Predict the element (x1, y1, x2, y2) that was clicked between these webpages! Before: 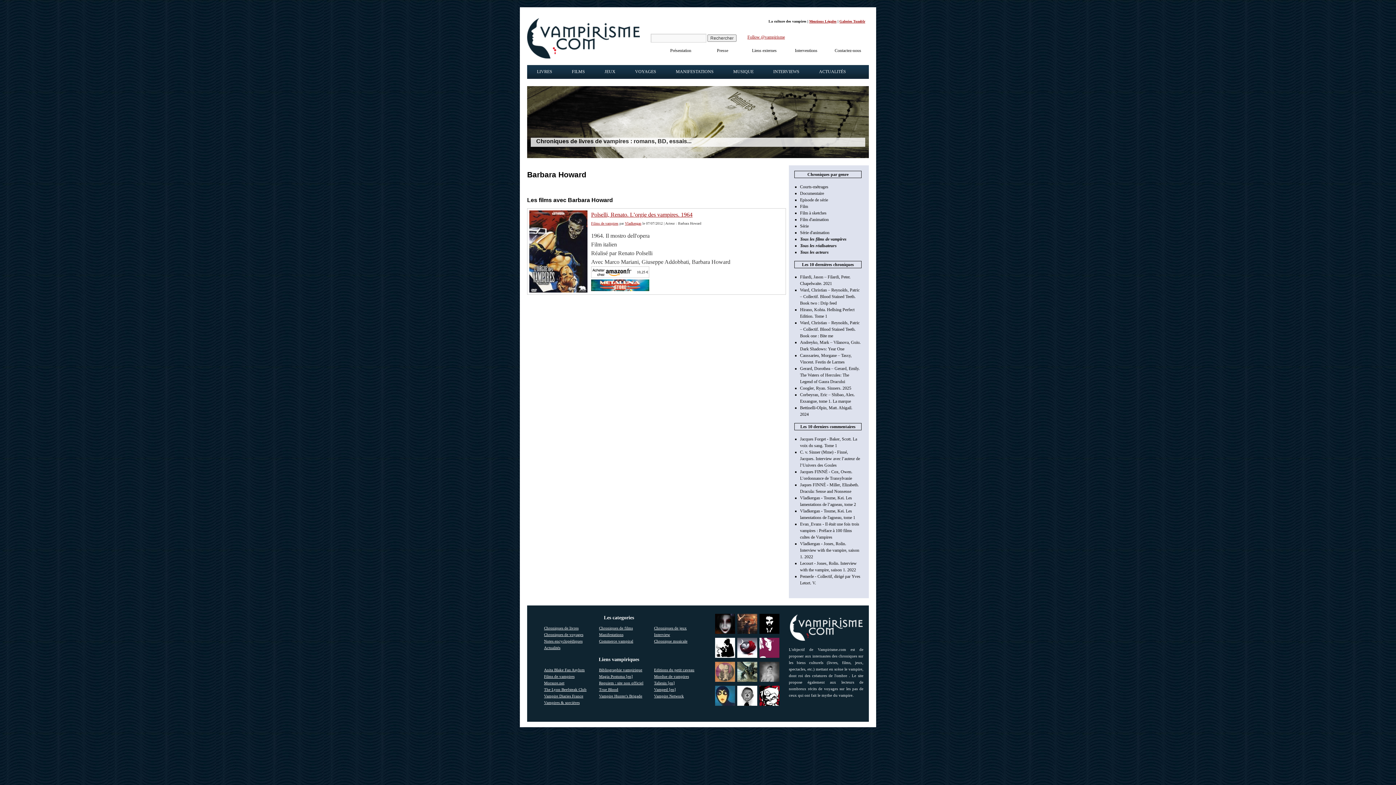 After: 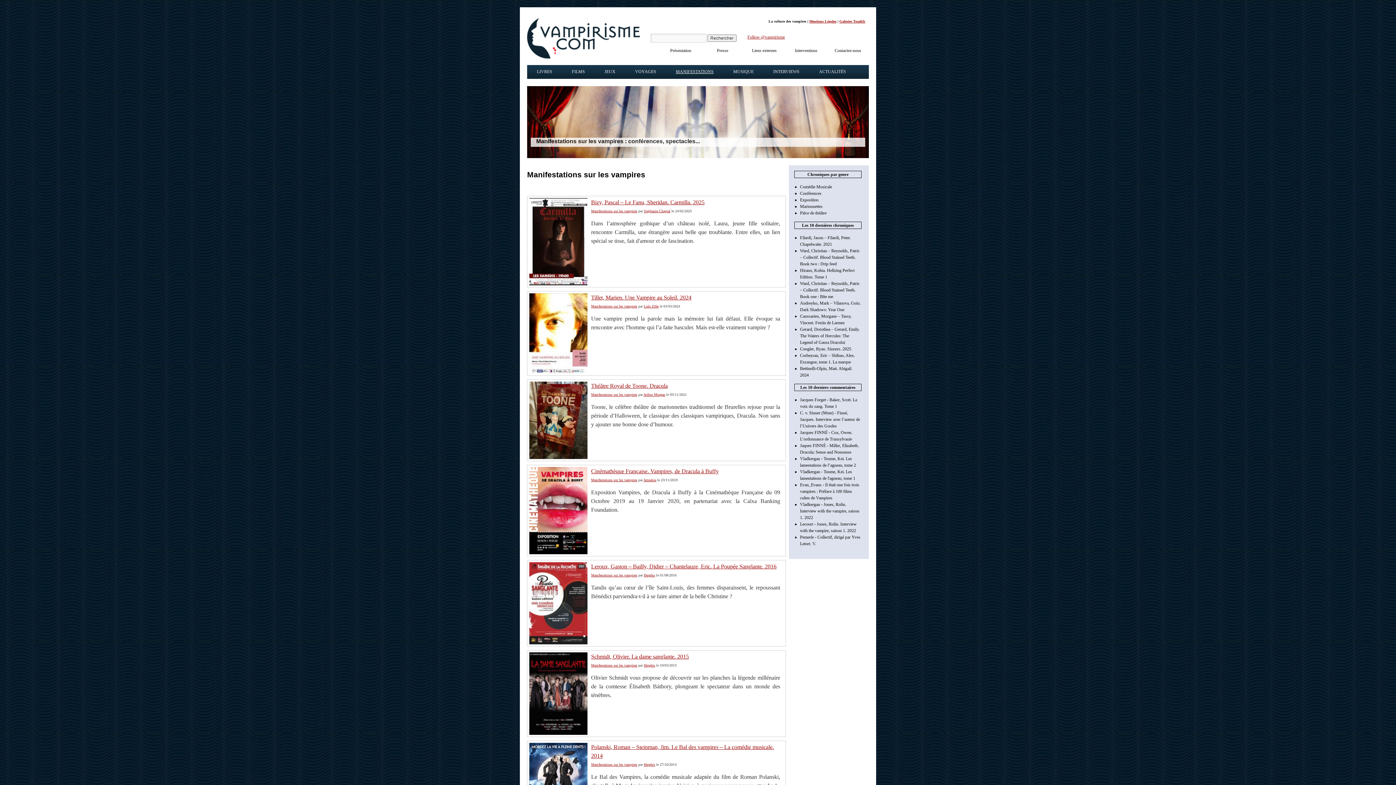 Action: label: MANIFESTATIONS bbox: (676, 69, 713, 74)